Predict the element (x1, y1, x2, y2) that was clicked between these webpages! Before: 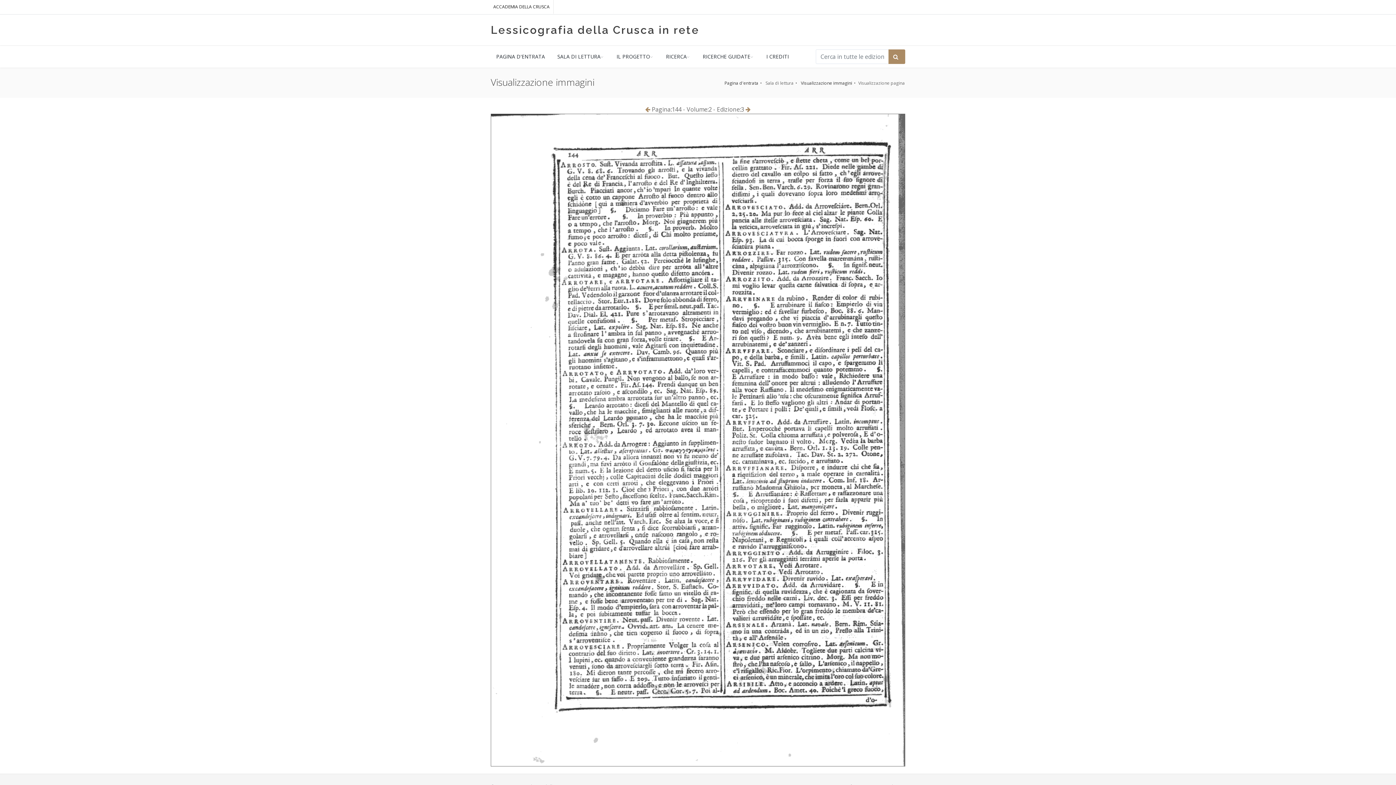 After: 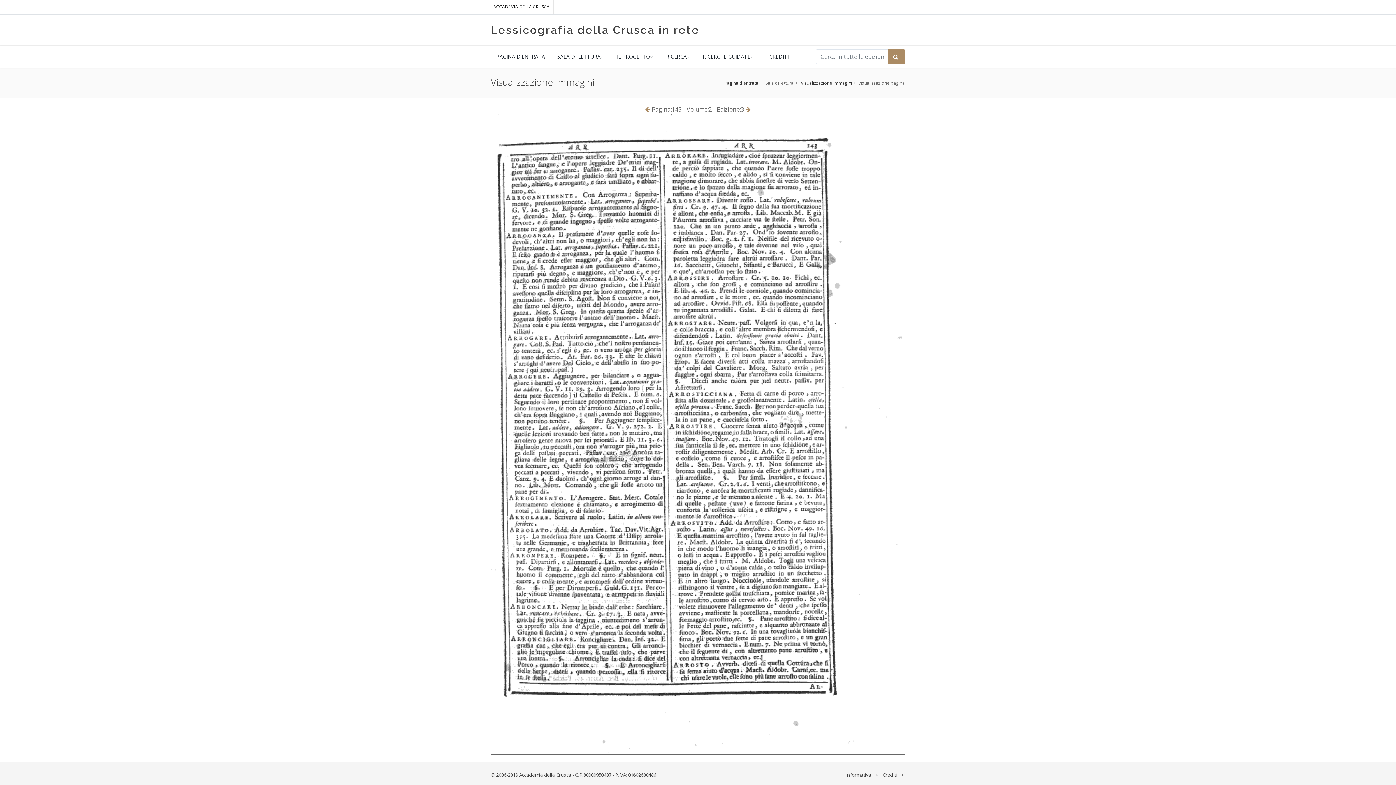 Action: bbox: (645, 105, 650, 113)